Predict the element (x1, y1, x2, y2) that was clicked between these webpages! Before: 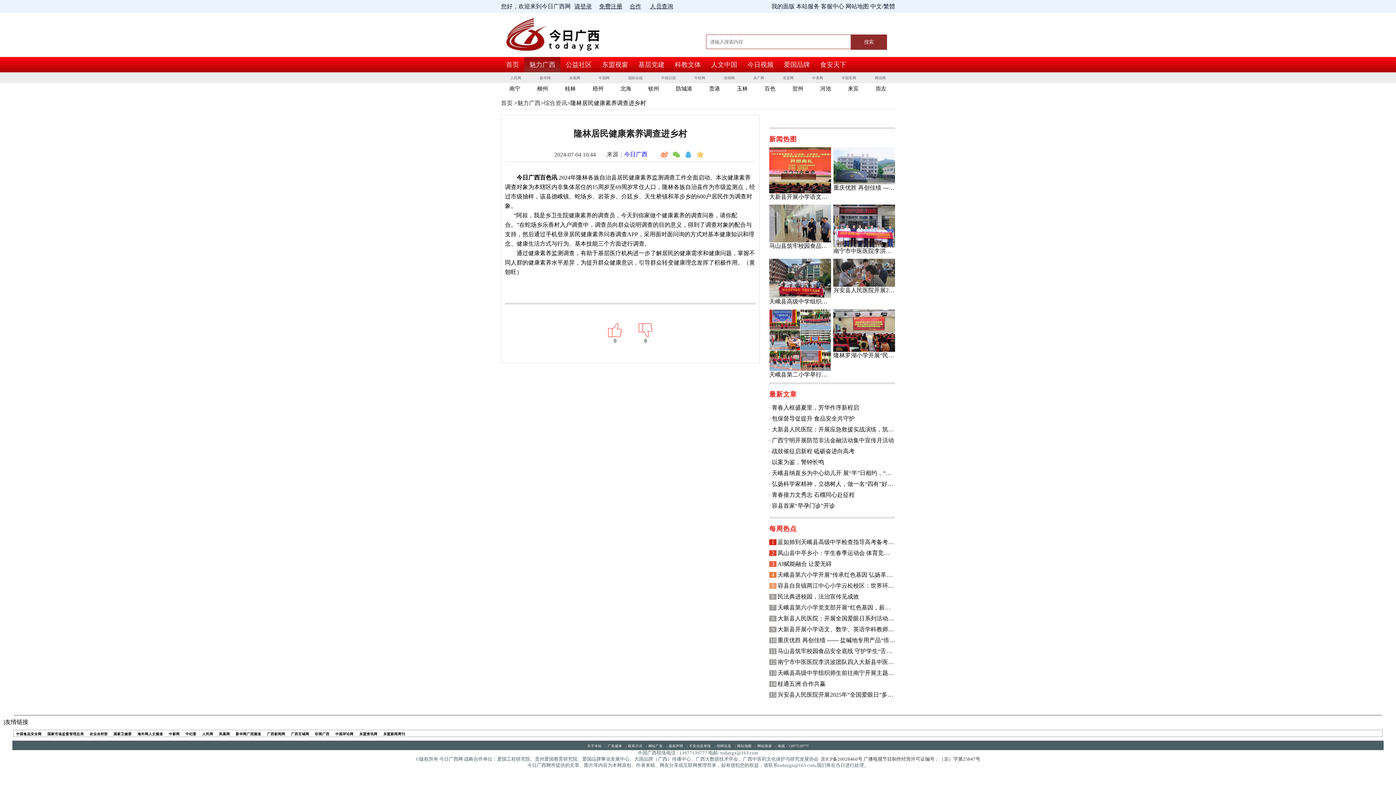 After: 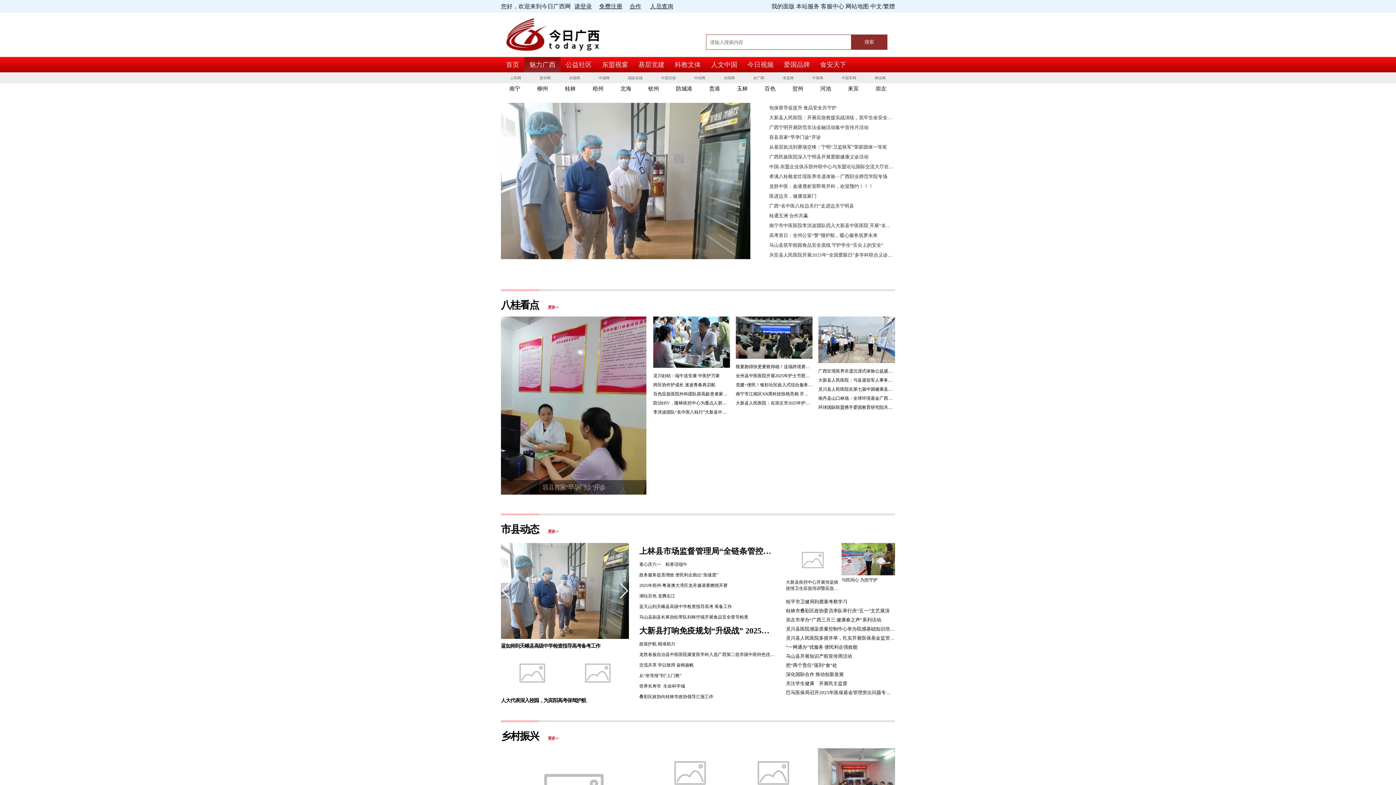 Action: label: 魅力广西 bbox: (517, 100, 540, 106)